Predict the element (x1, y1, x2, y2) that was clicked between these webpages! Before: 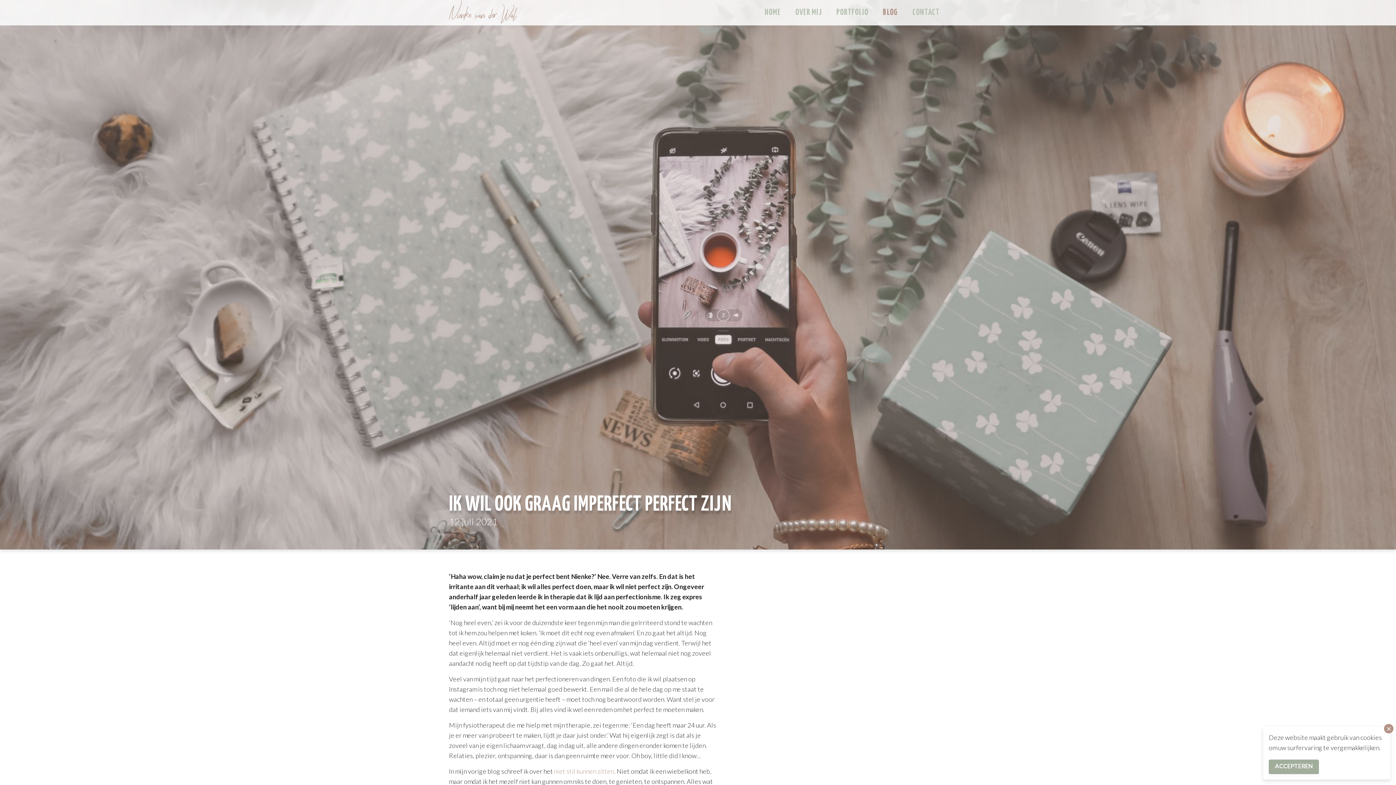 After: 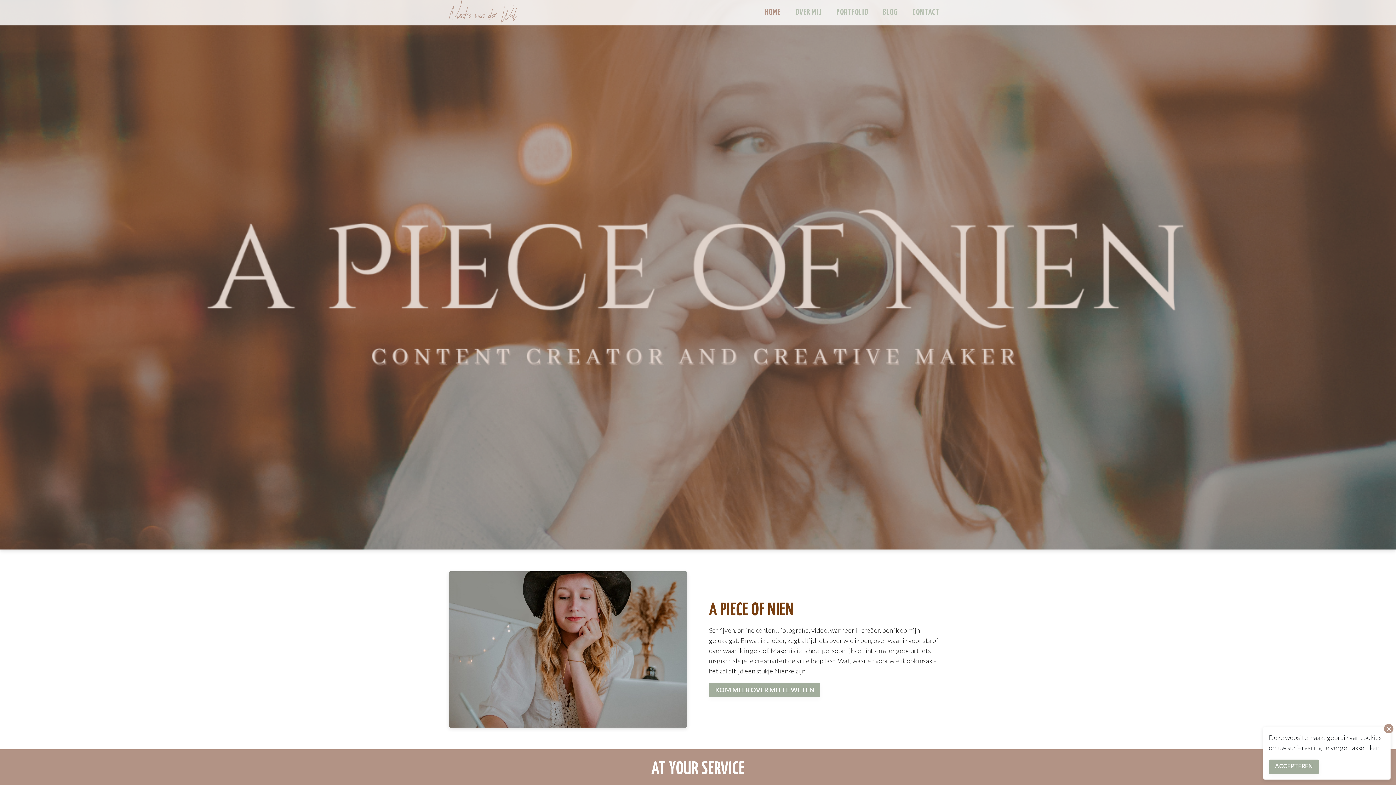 Action: label: Nienke van der Wal bbox: (449, 3, 516, 22)